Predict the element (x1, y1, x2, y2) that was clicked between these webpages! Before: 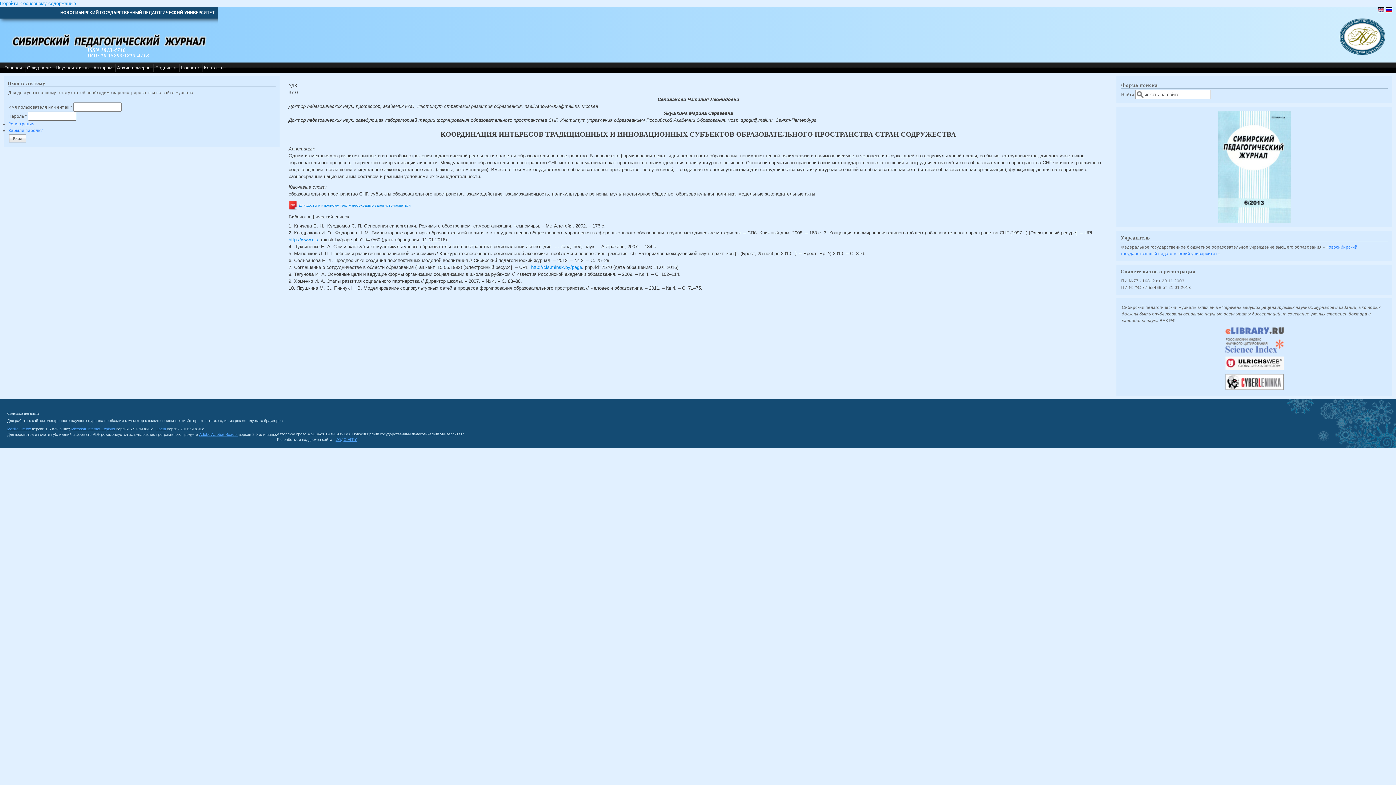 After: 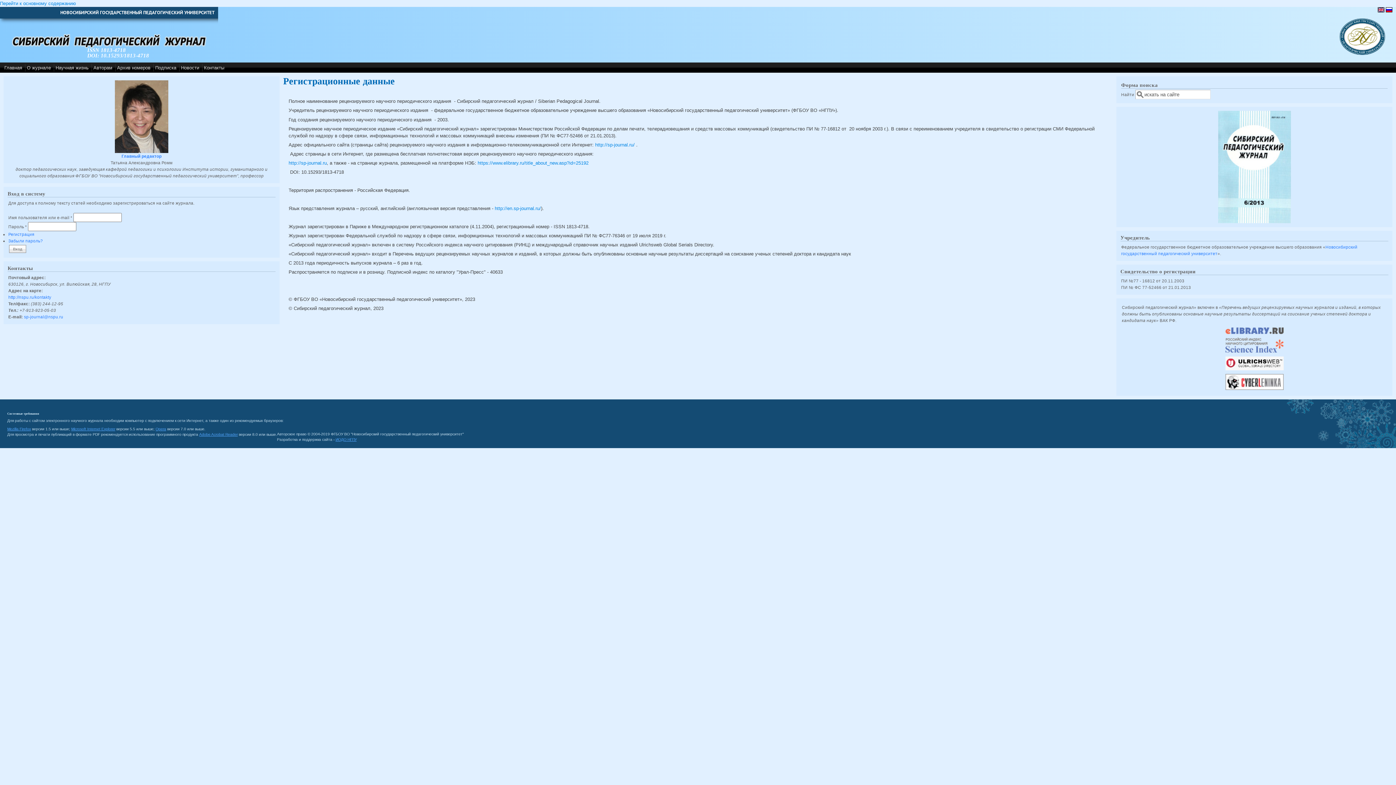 Action: label: Главная bbox: (2, 64, 23, 70)